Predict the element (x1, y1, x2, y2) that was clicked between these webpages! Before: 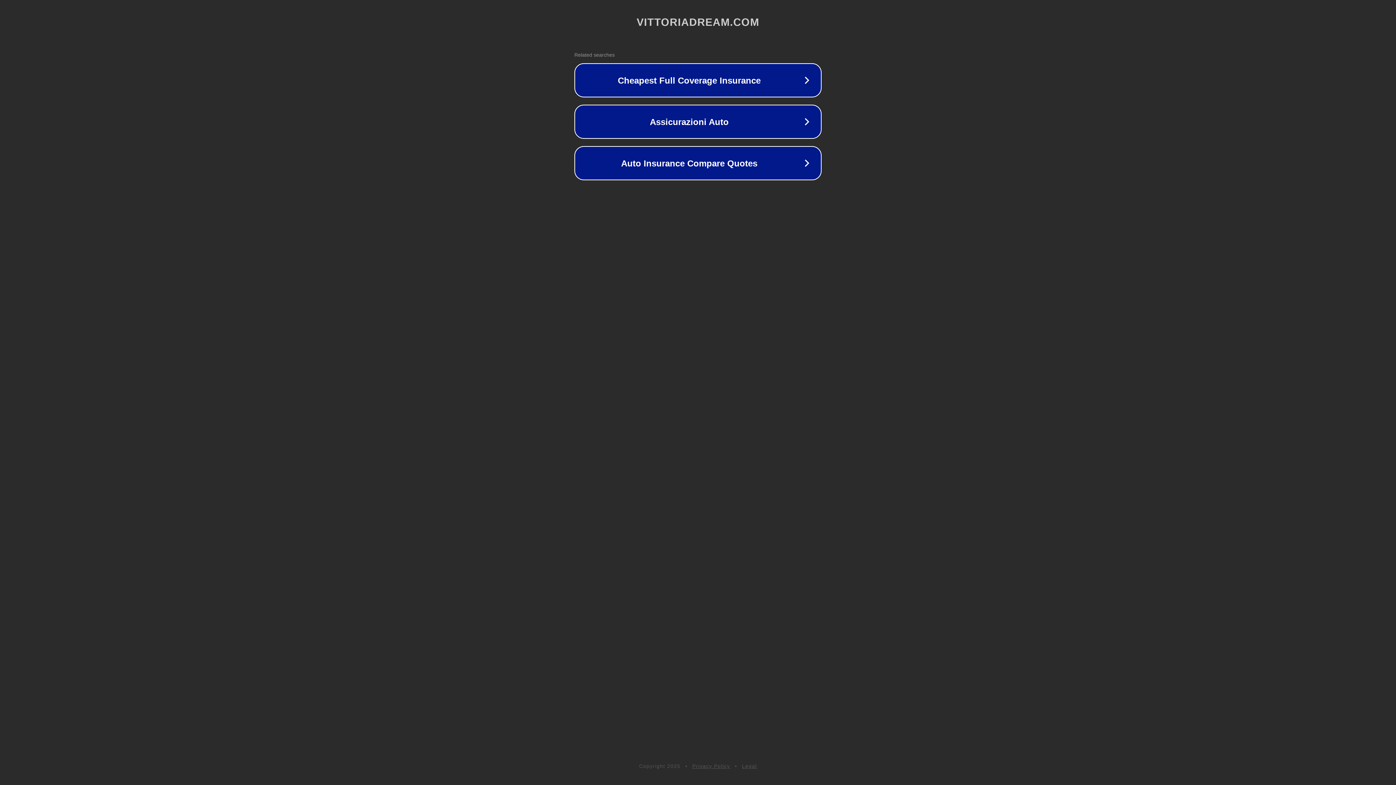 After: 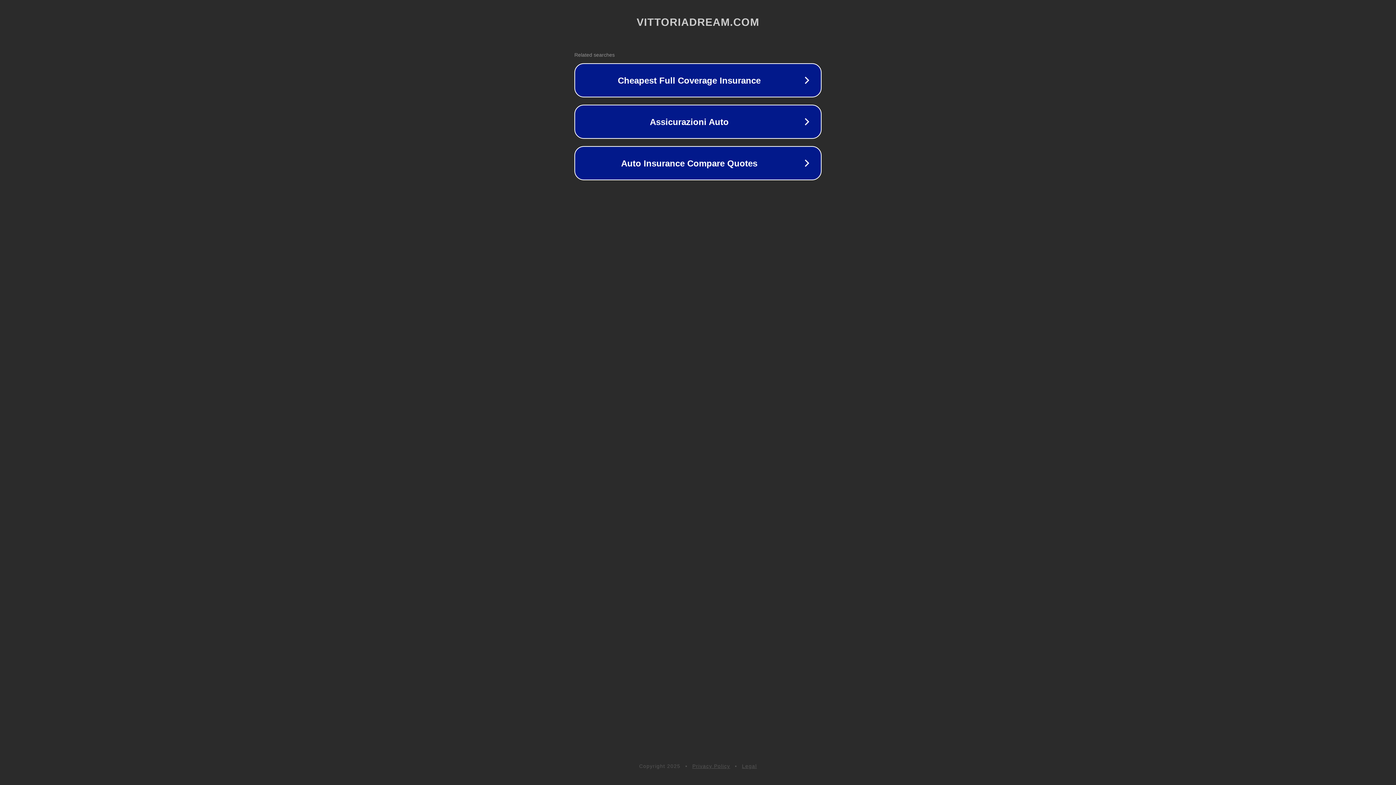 Action: label: Privacy Policy bbox: (692, 763, 730, 769)